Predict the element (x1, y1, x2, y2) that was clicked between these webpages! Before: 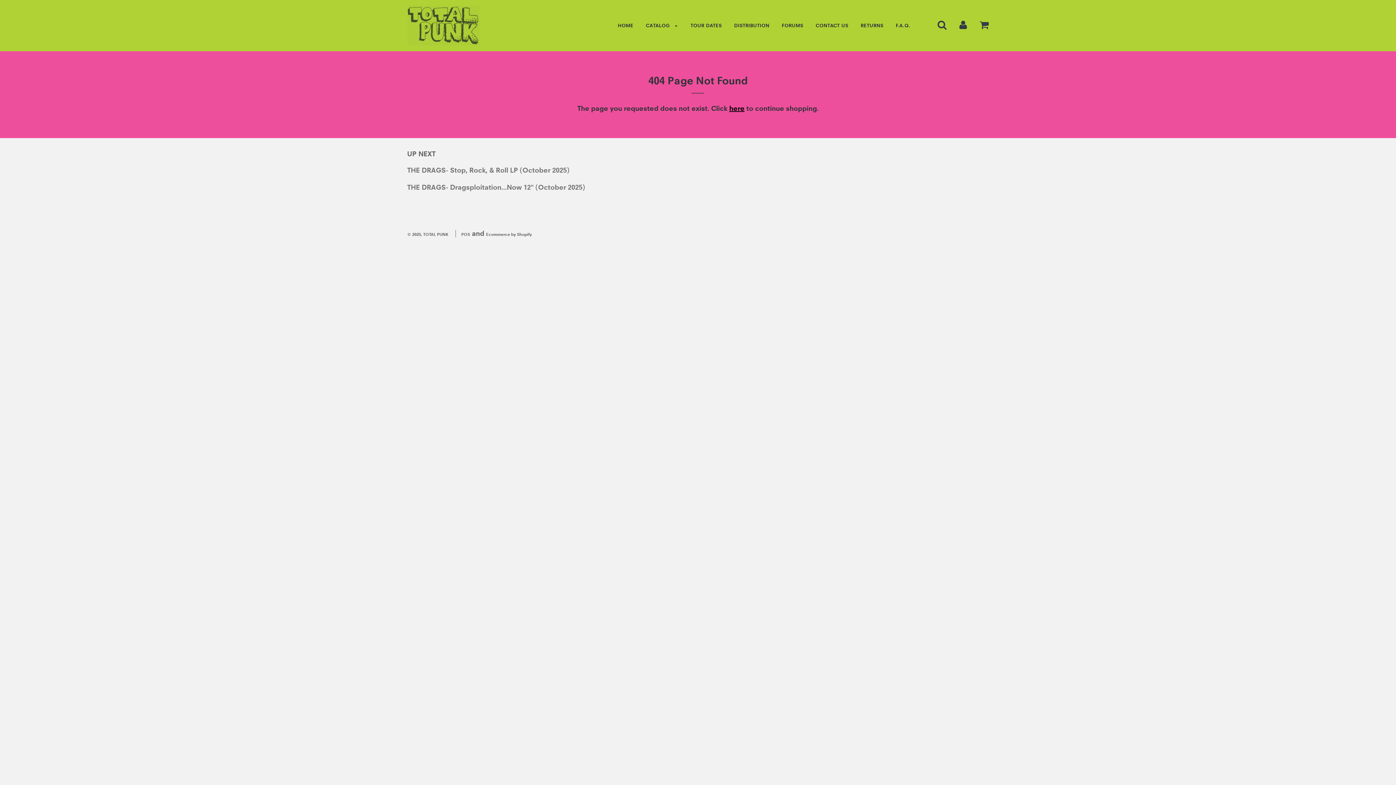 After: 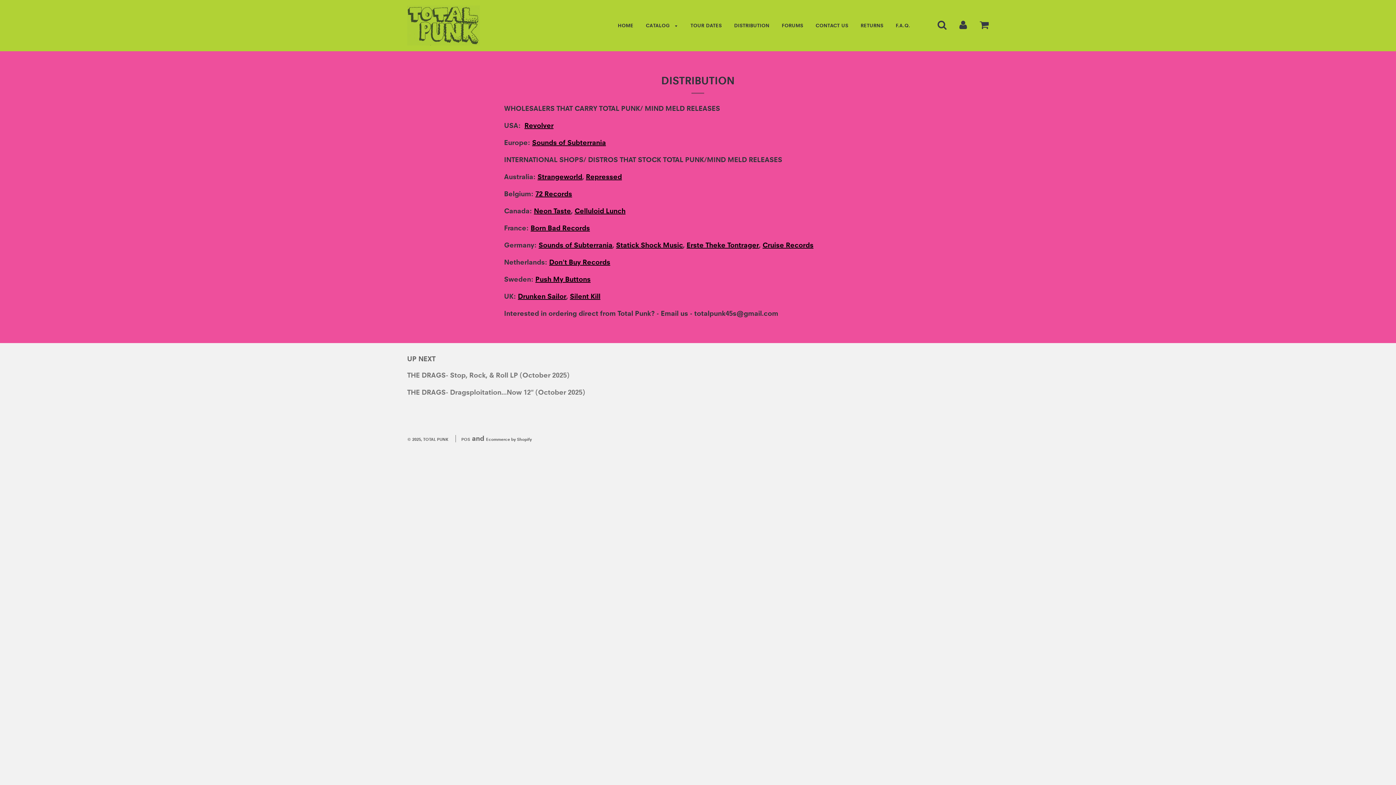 Action: label: DISTRIBUTION bbox: (728, 17, 775, 33)